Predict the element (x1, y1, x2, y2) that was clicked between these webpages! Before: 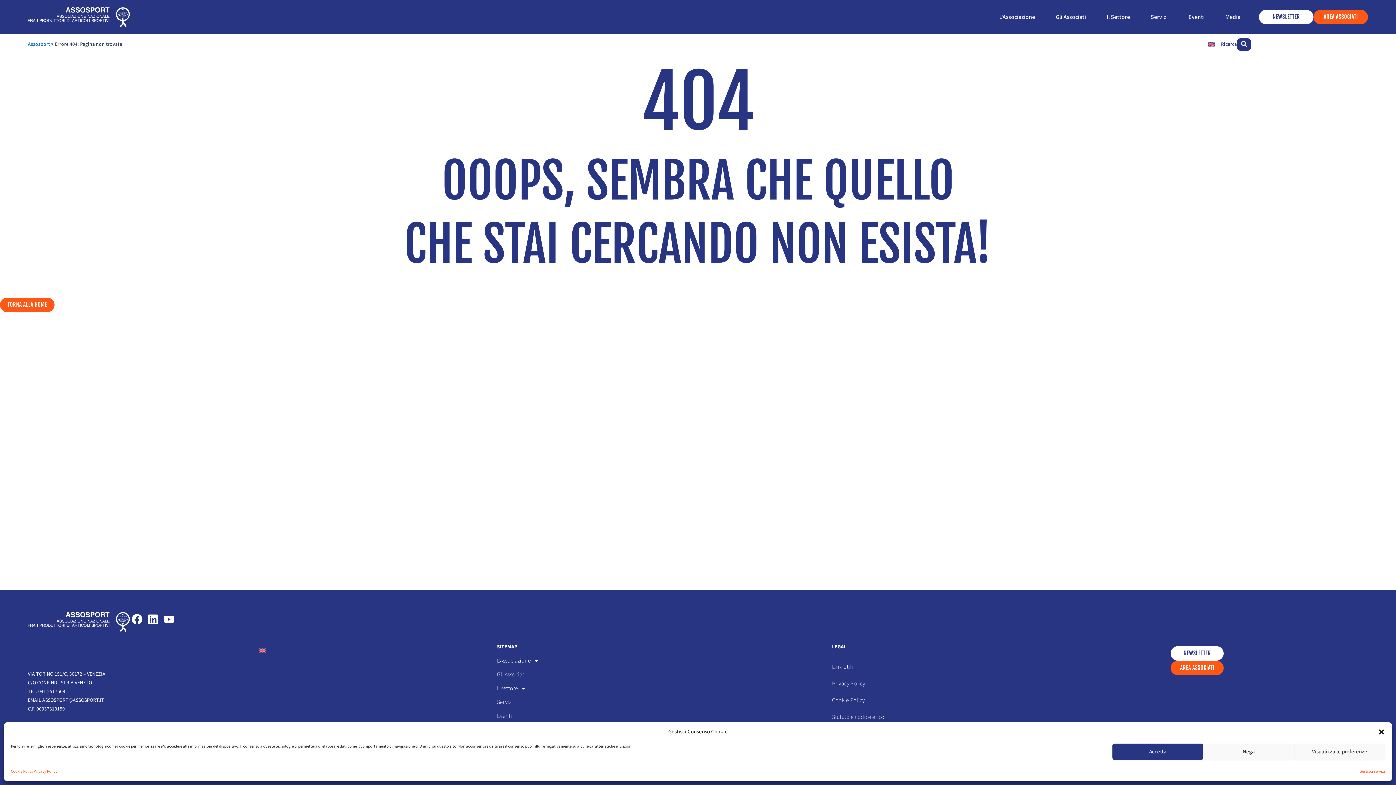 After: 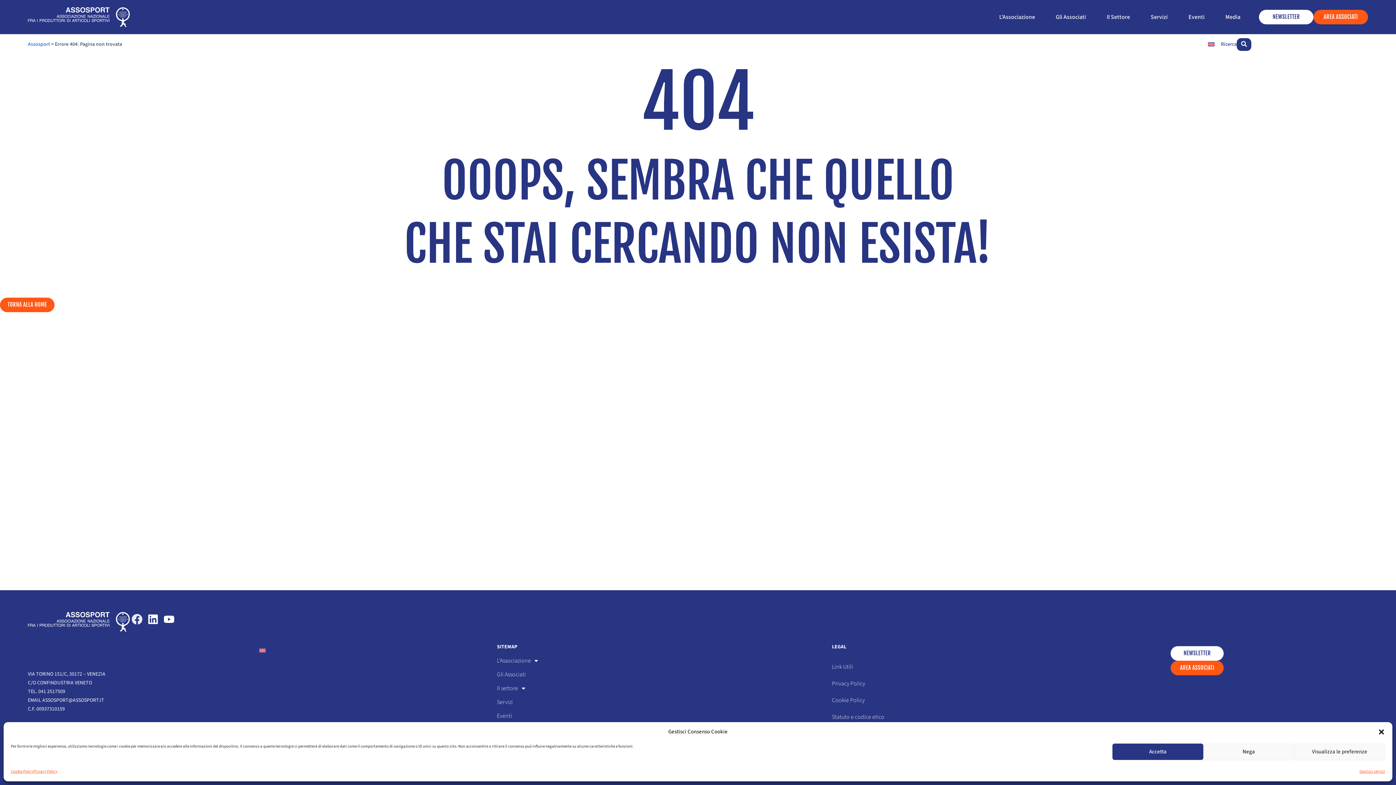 Action: label: Facebook bbox: (129, 612, 144, 626)